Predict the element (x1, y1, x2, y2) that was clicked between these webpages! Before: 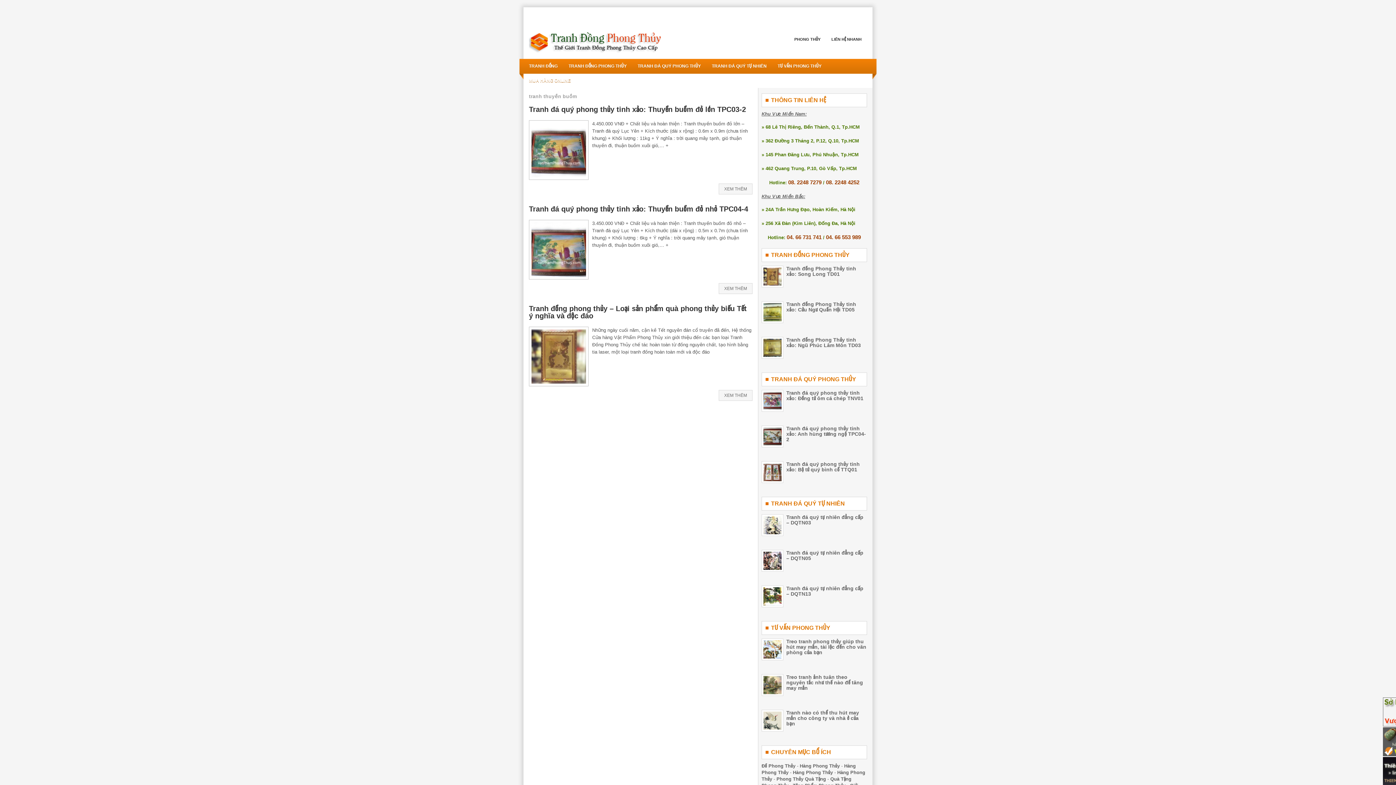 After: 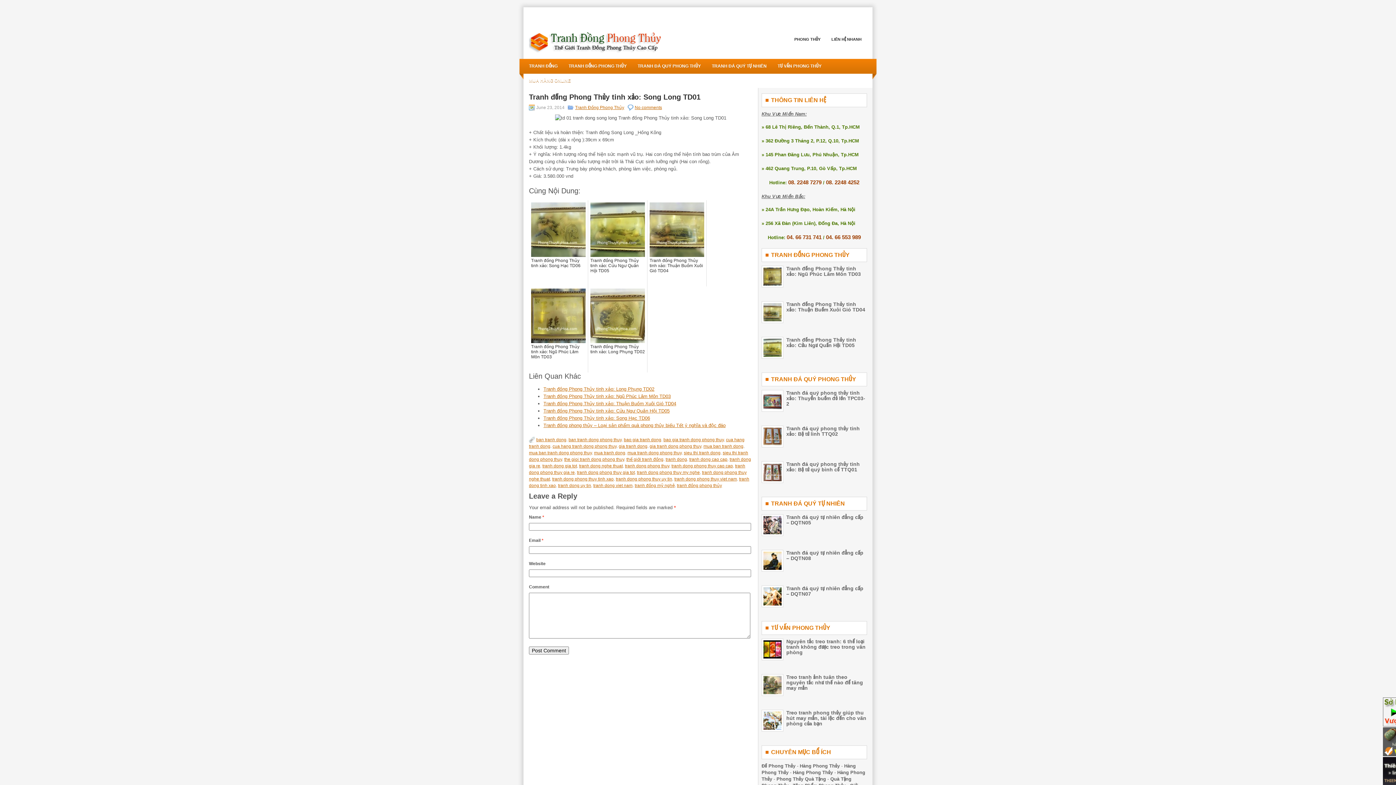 Action: bbox: (786, 265, 856, 277) label: Tranh đồng Phong Thủy tinh xảo: Song Long TD01